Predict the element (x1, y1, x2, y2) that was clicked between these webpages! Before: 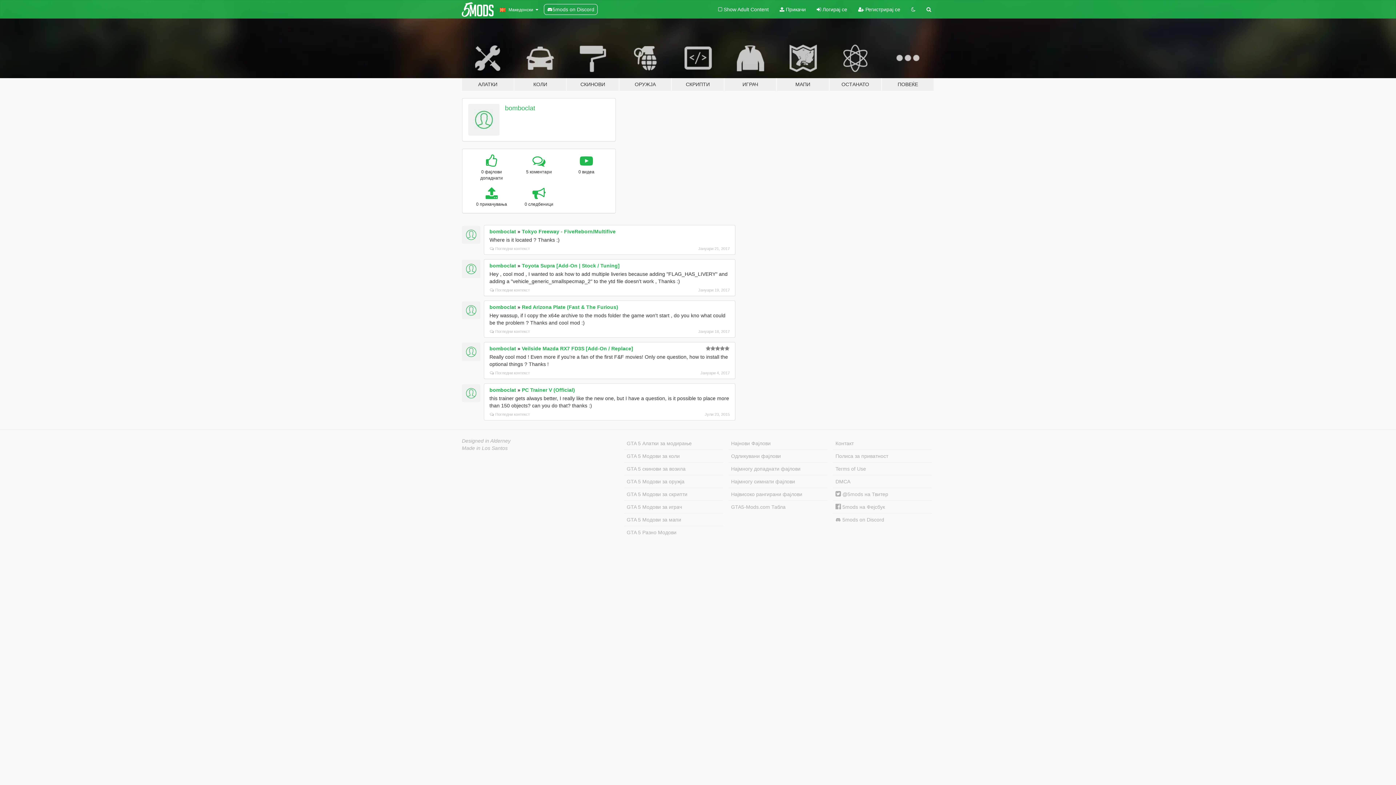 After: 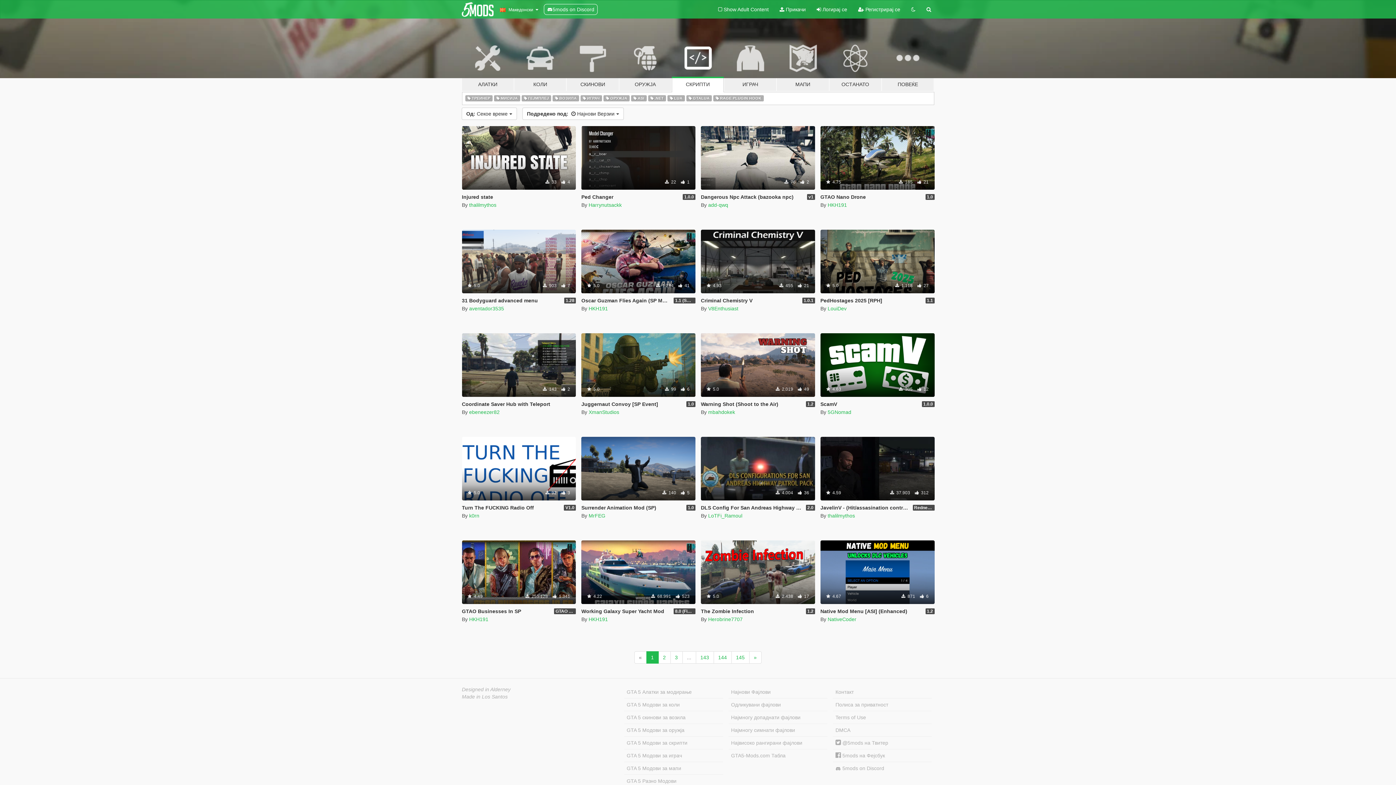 Action: bbox: (624, 488, 723, 500) label: GTA 5 Модови за скрипти